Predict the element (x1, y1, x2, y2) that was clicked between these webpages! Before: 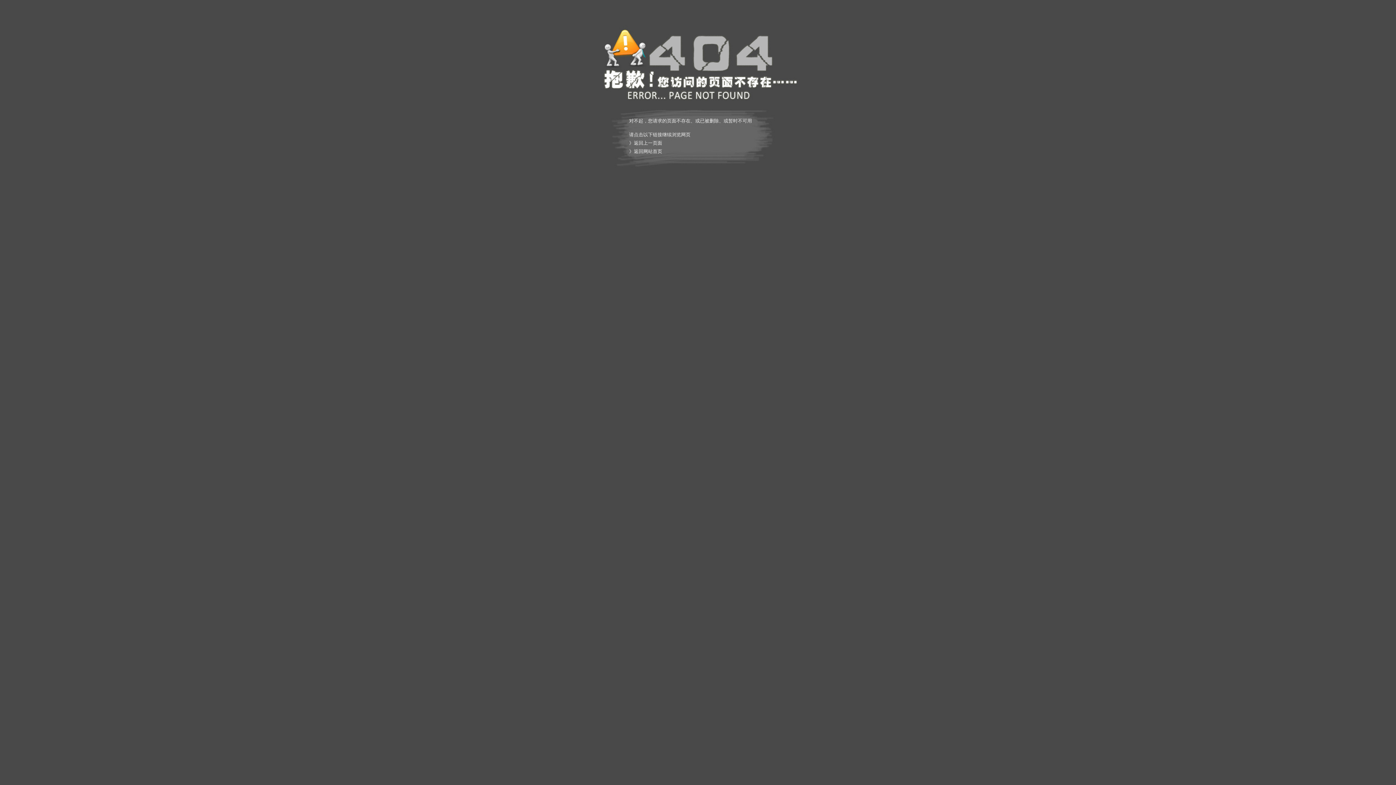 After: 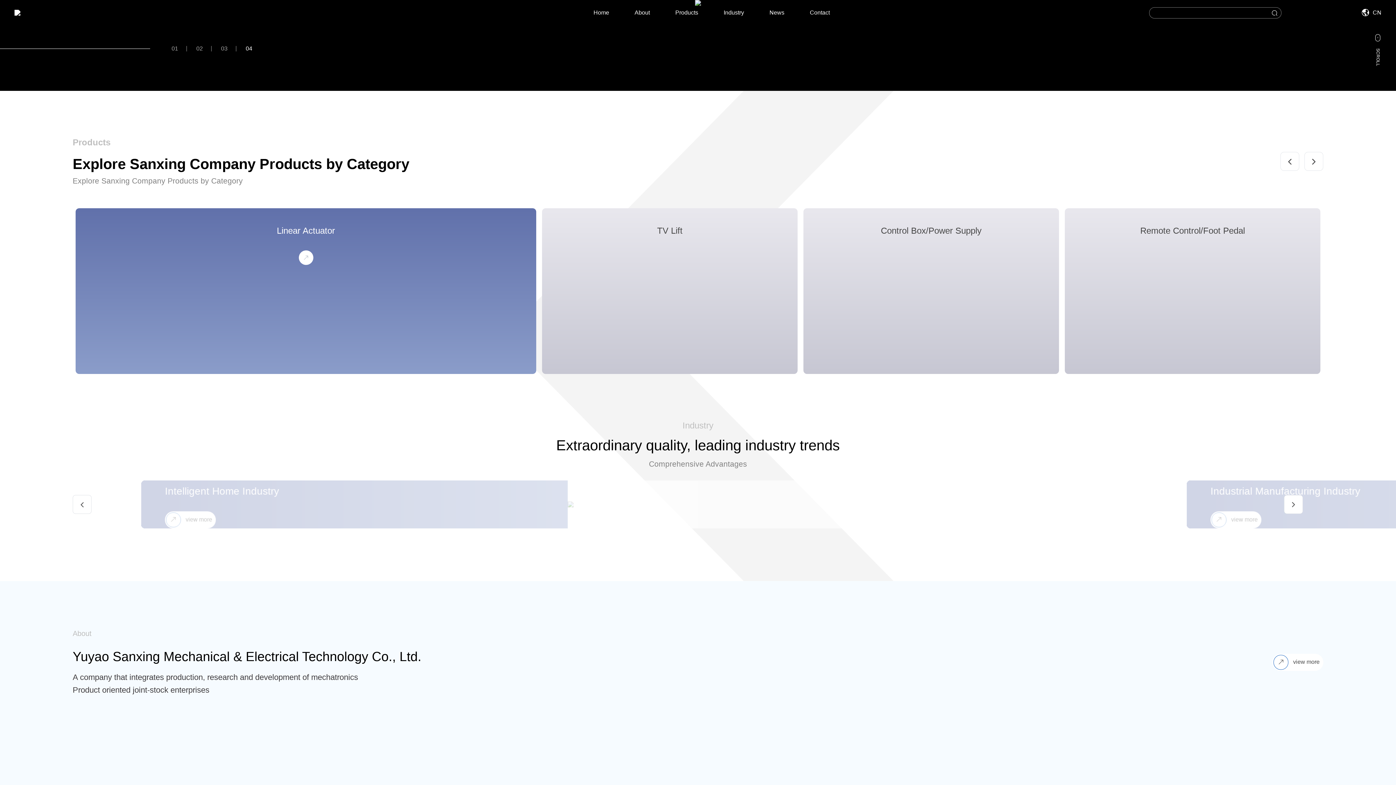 Action: label: 返回网站首页 bbox: (634, 148, 662, 154)